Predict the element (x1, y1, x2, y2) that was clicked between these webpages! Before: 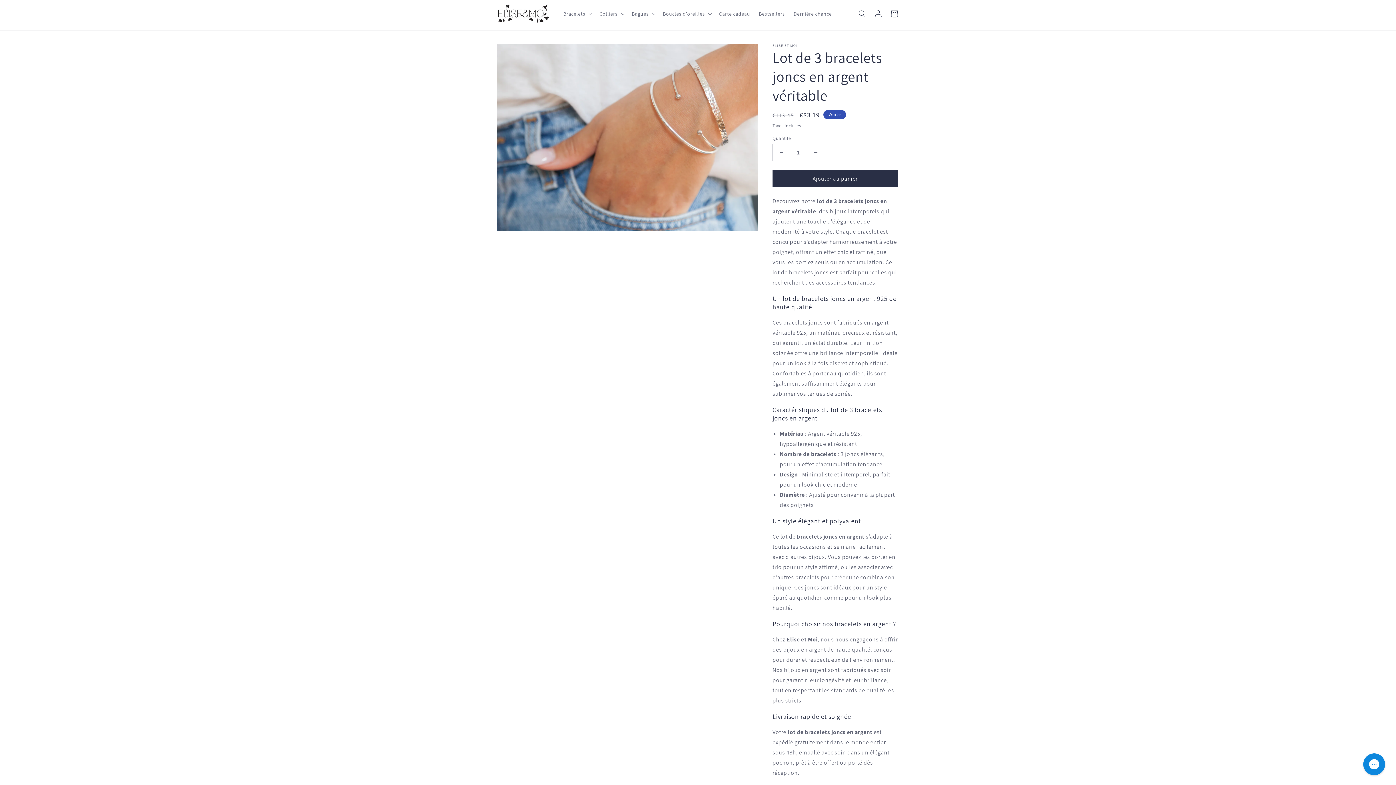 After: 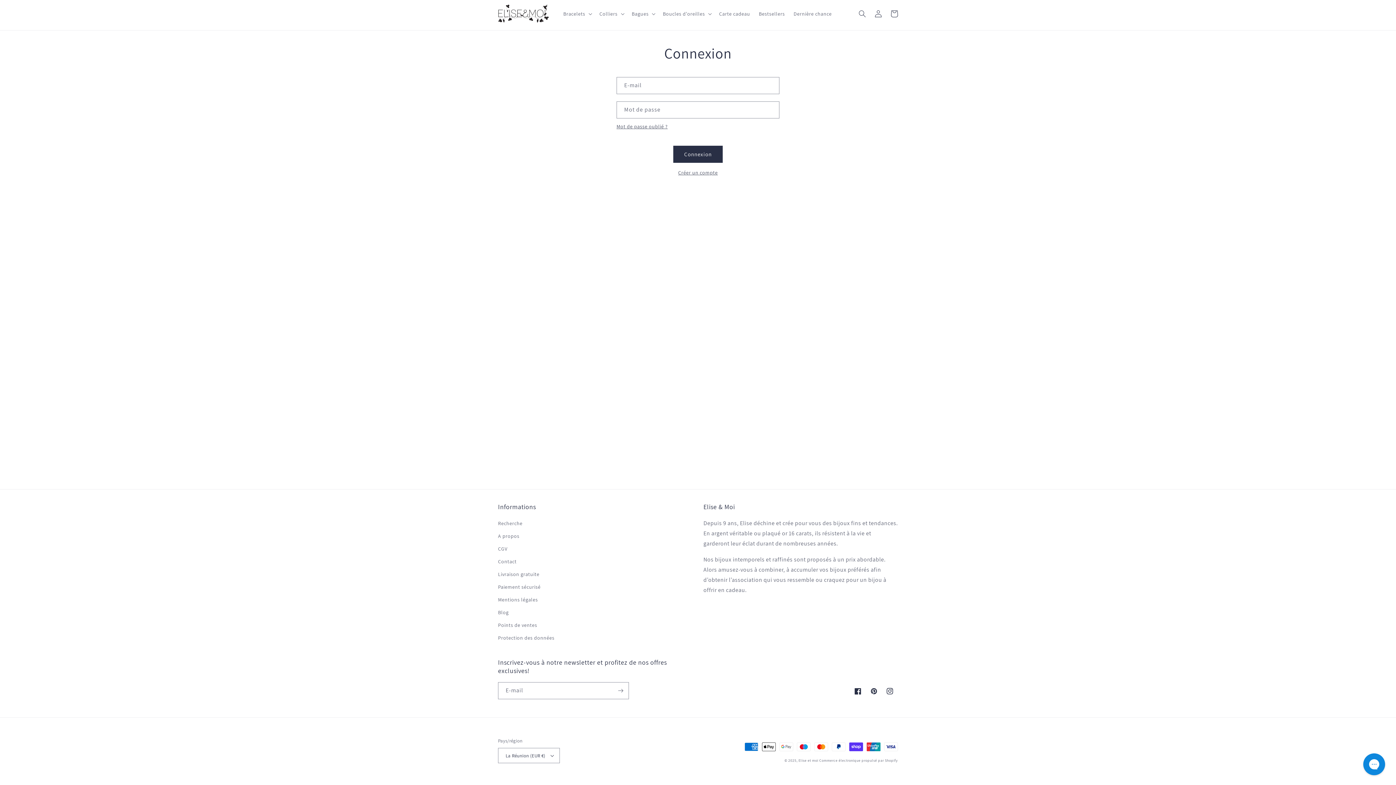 Action: label: Connexion bbox: (870, 5, 886, 21)